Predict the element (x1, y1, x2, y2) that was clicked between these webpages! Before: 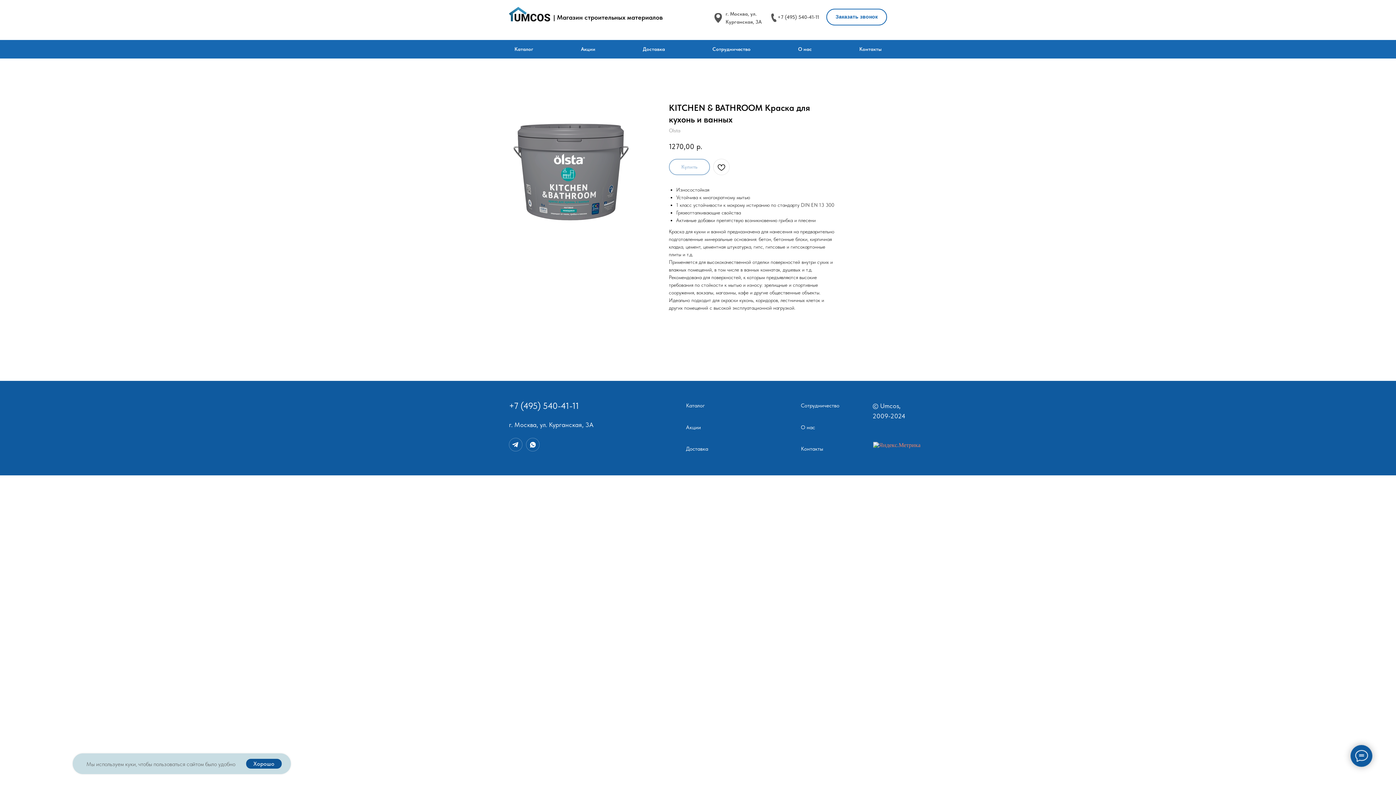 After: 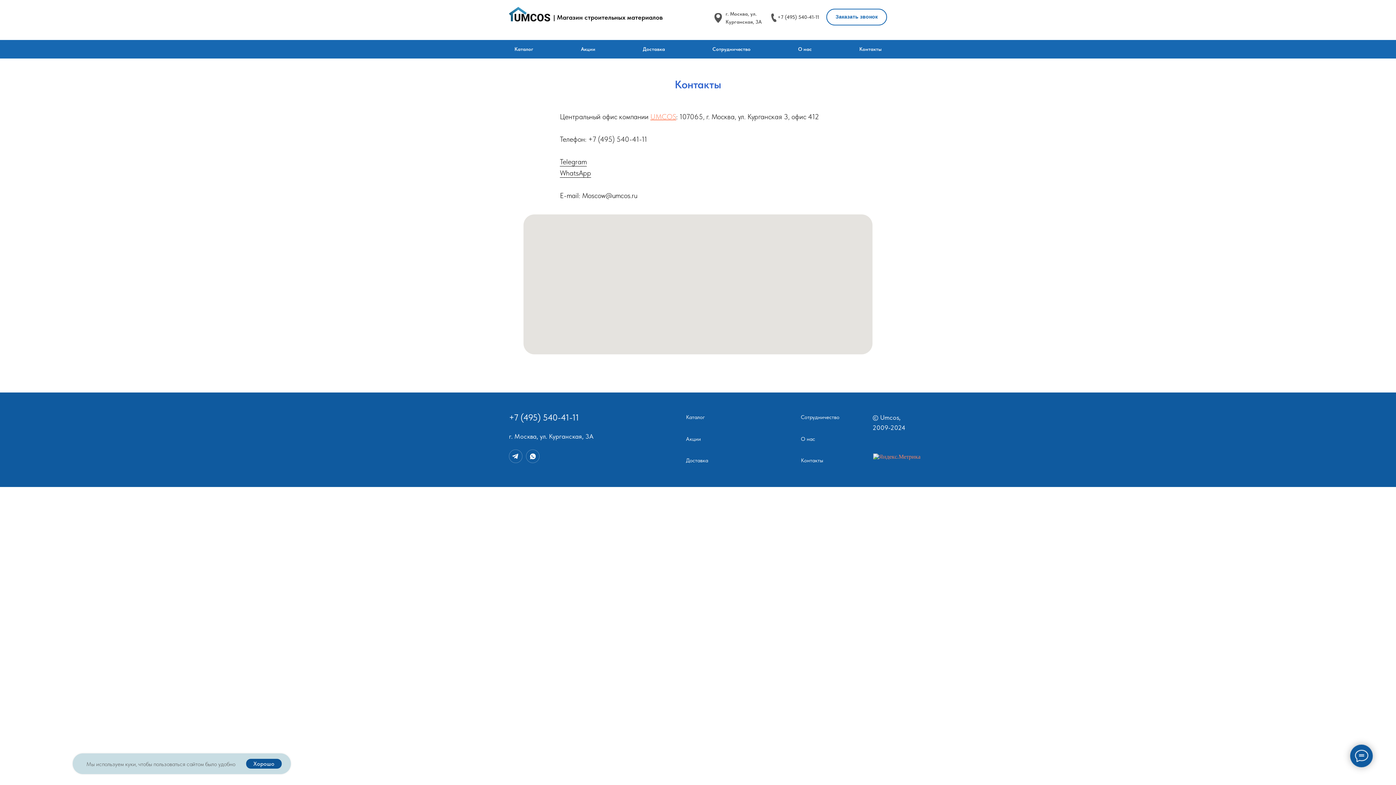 Action: label: Контакты bbox: (859, 46, 881, 52)